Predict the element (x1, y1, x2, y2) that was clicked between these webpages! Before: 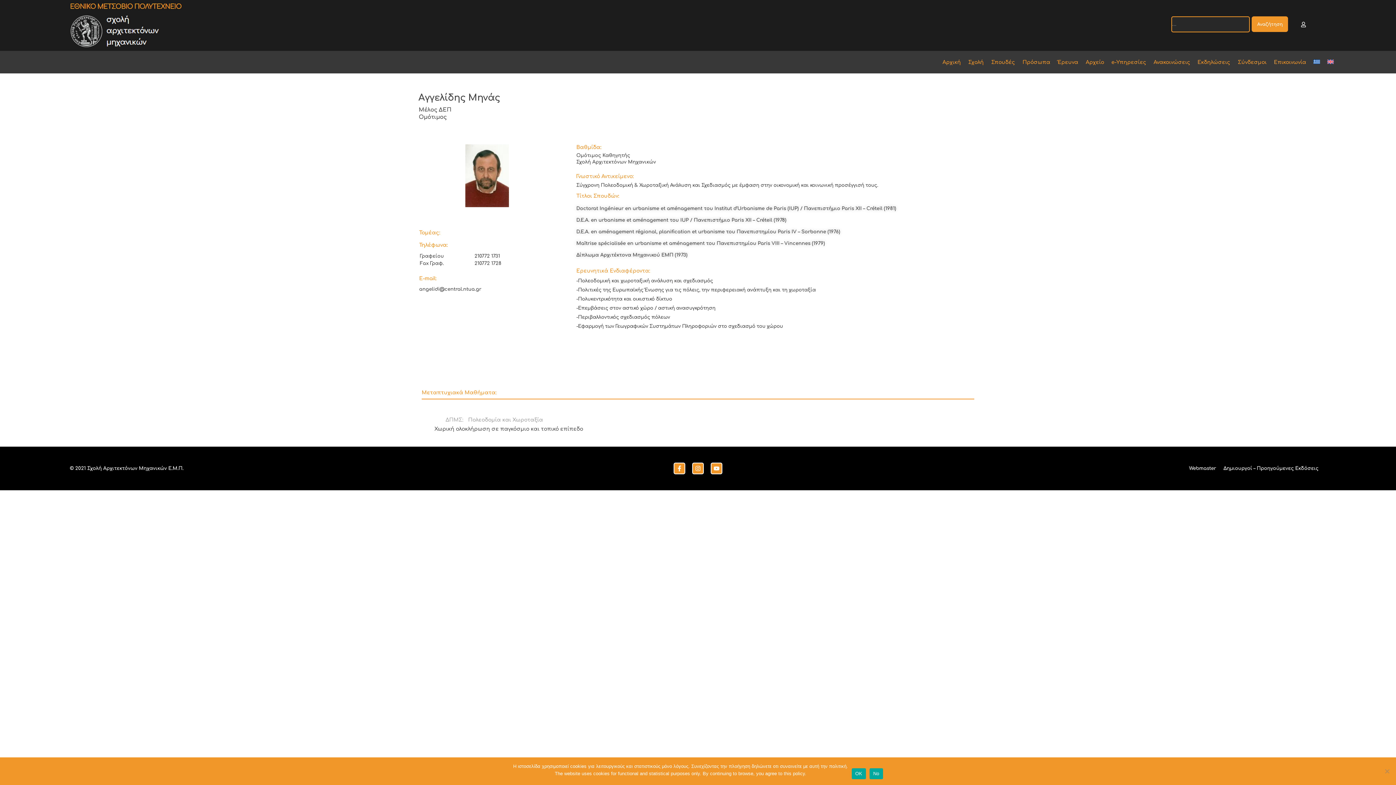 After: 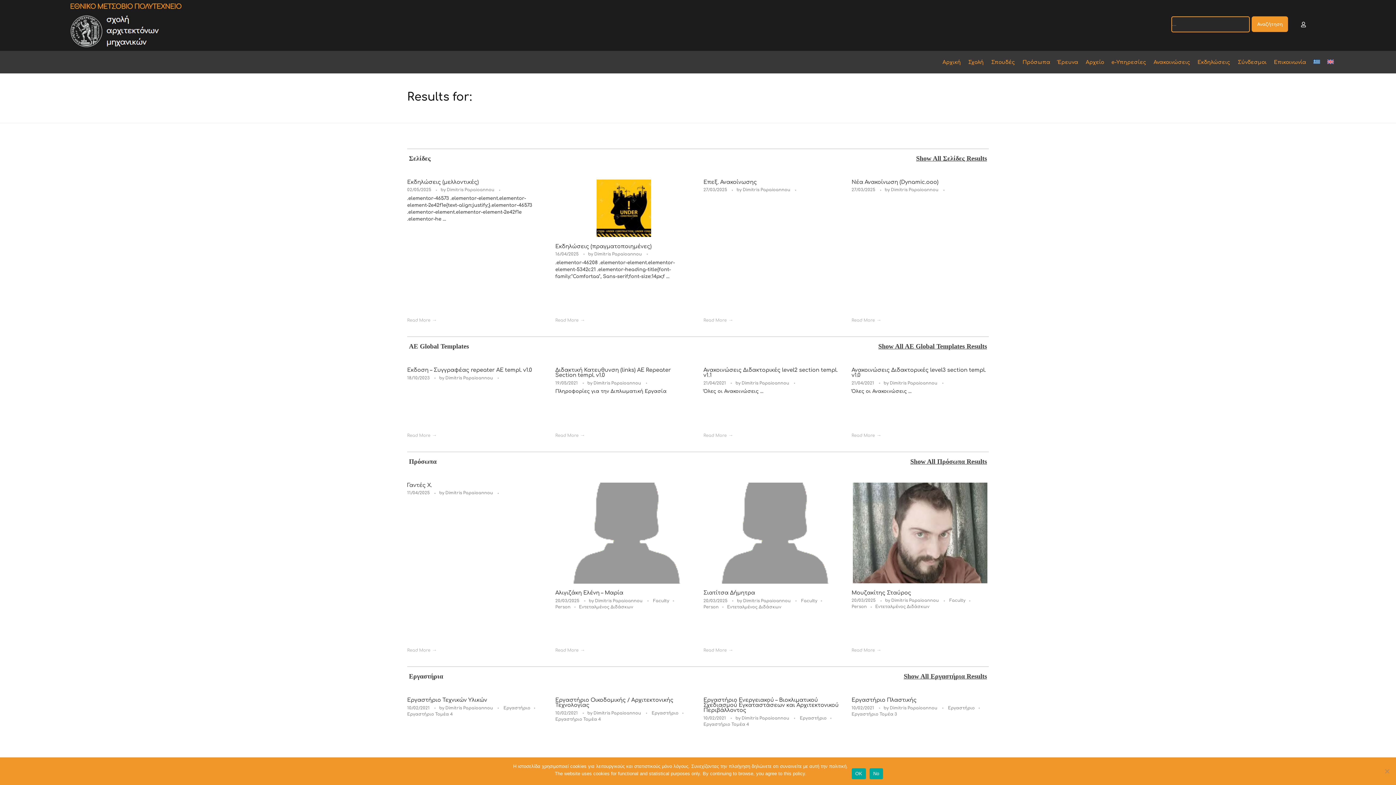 Action: bbox: (1252, 16, 1288, 32) label: Αναζήτηση